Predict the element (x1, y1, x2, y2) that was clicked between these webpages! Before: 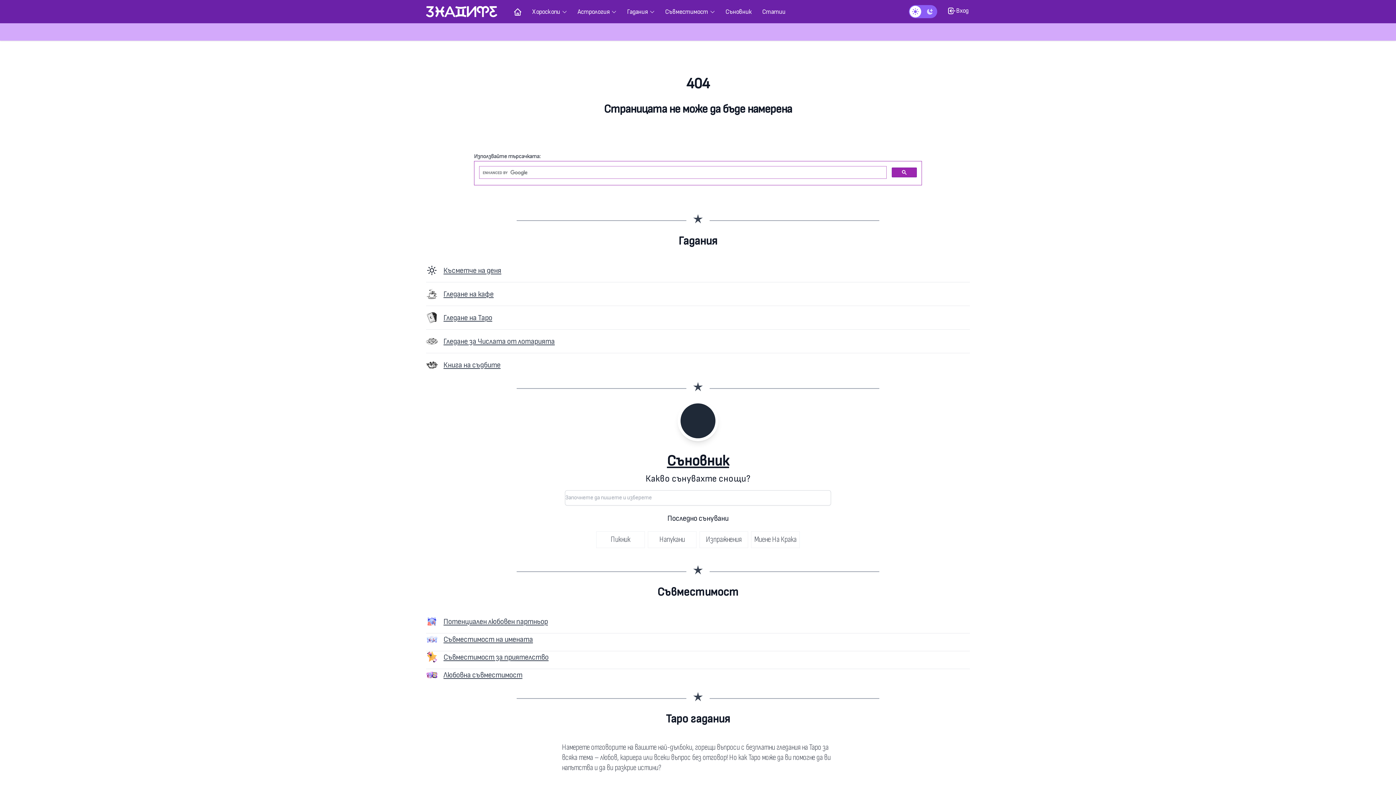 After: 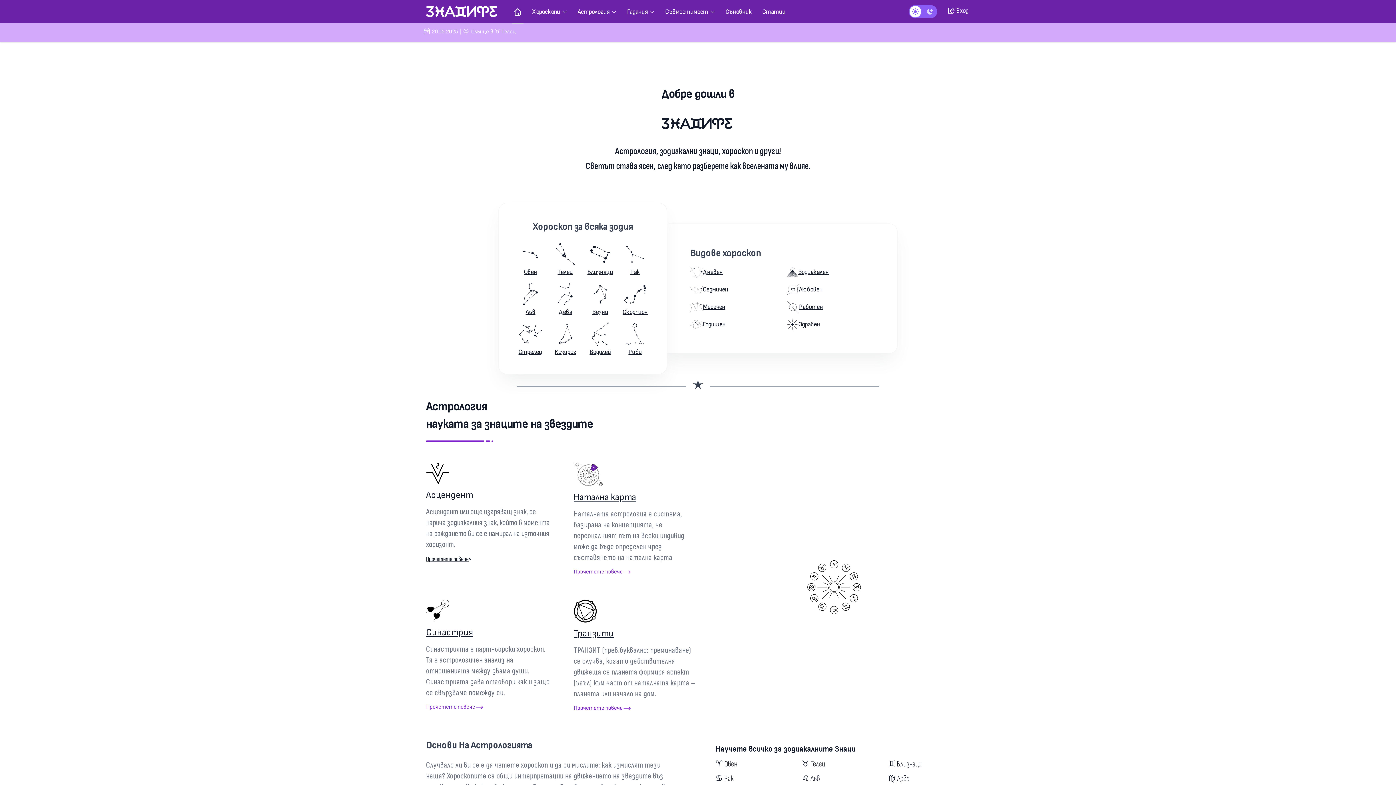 Action: bbox: (426, 5, 497, 17)